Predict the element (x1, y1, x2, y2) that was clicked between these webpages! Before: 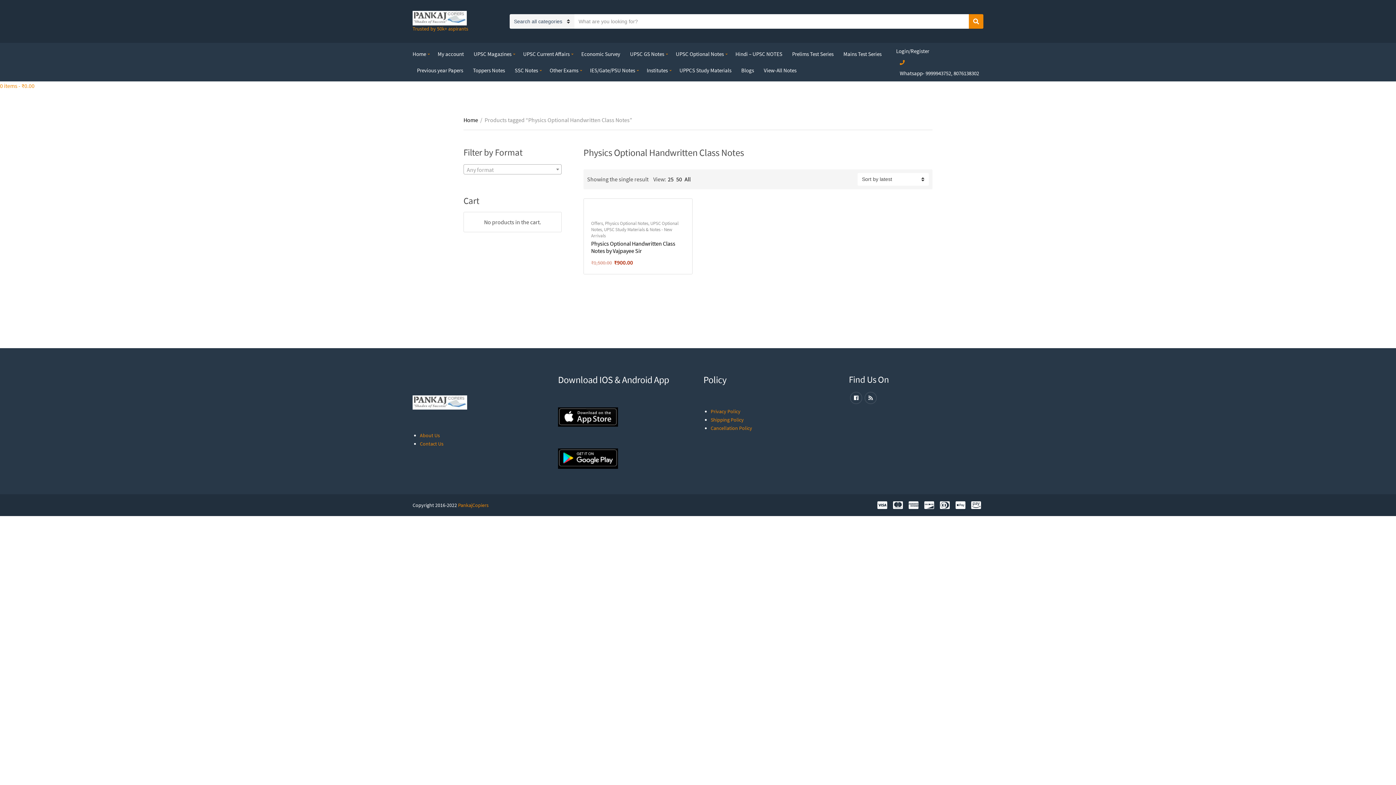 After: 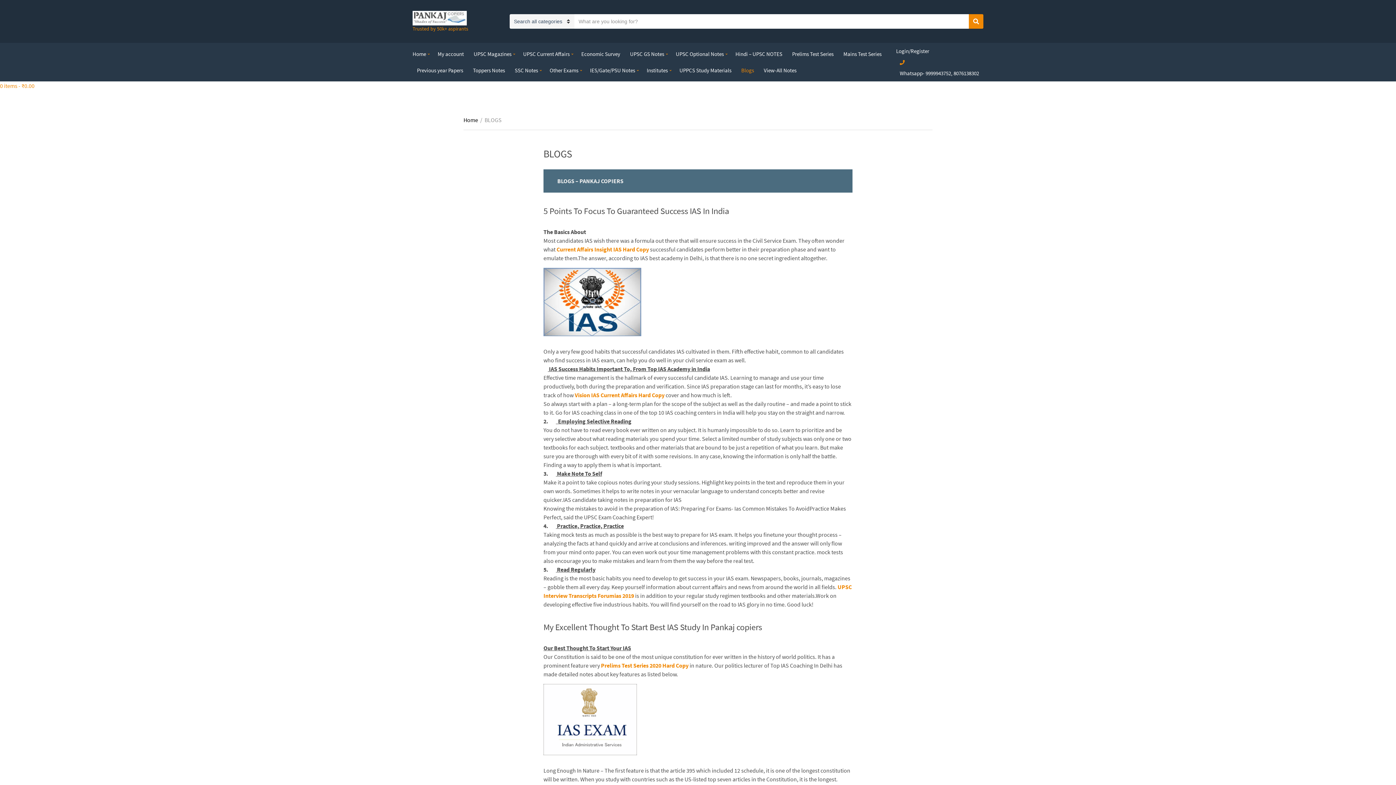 Action: bbox: (741, 62, 754, 78) label: Blogs